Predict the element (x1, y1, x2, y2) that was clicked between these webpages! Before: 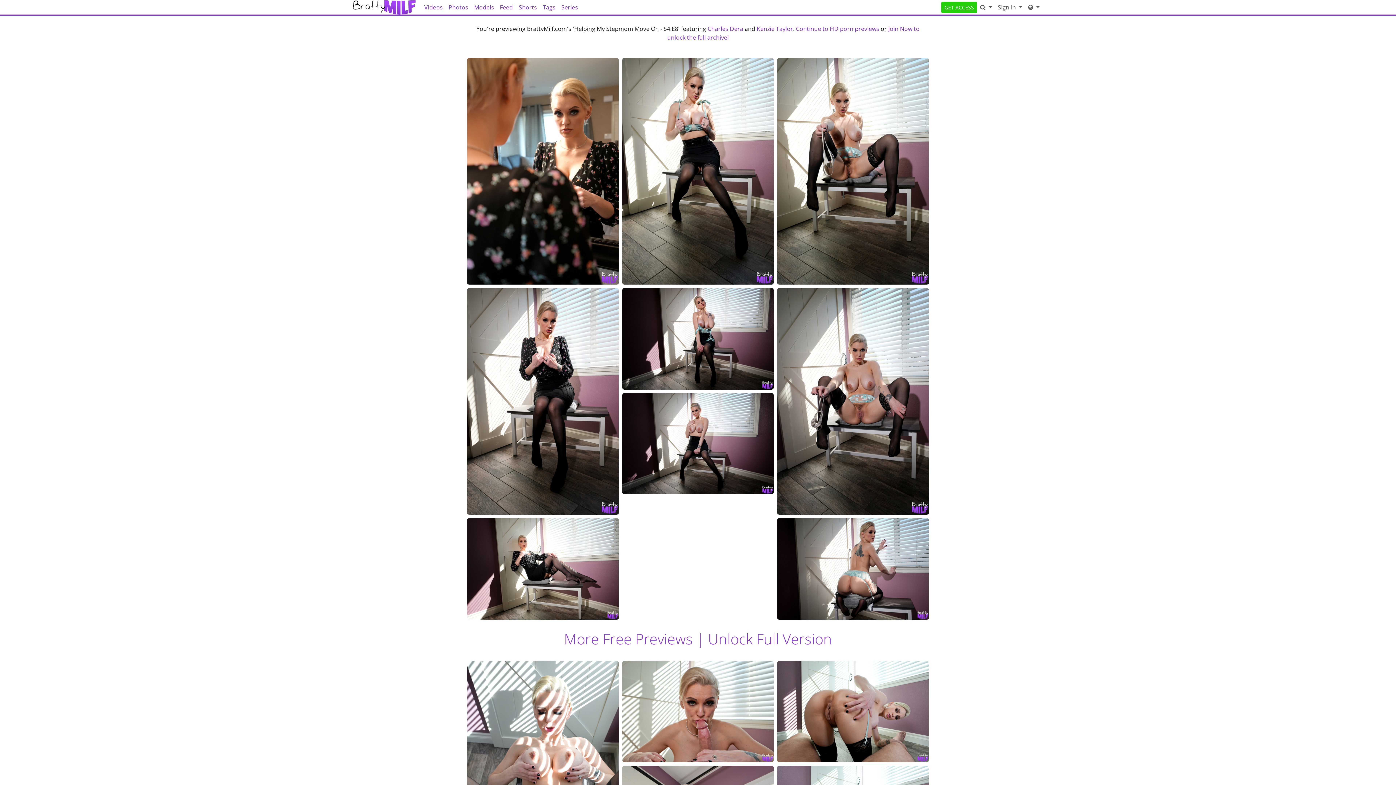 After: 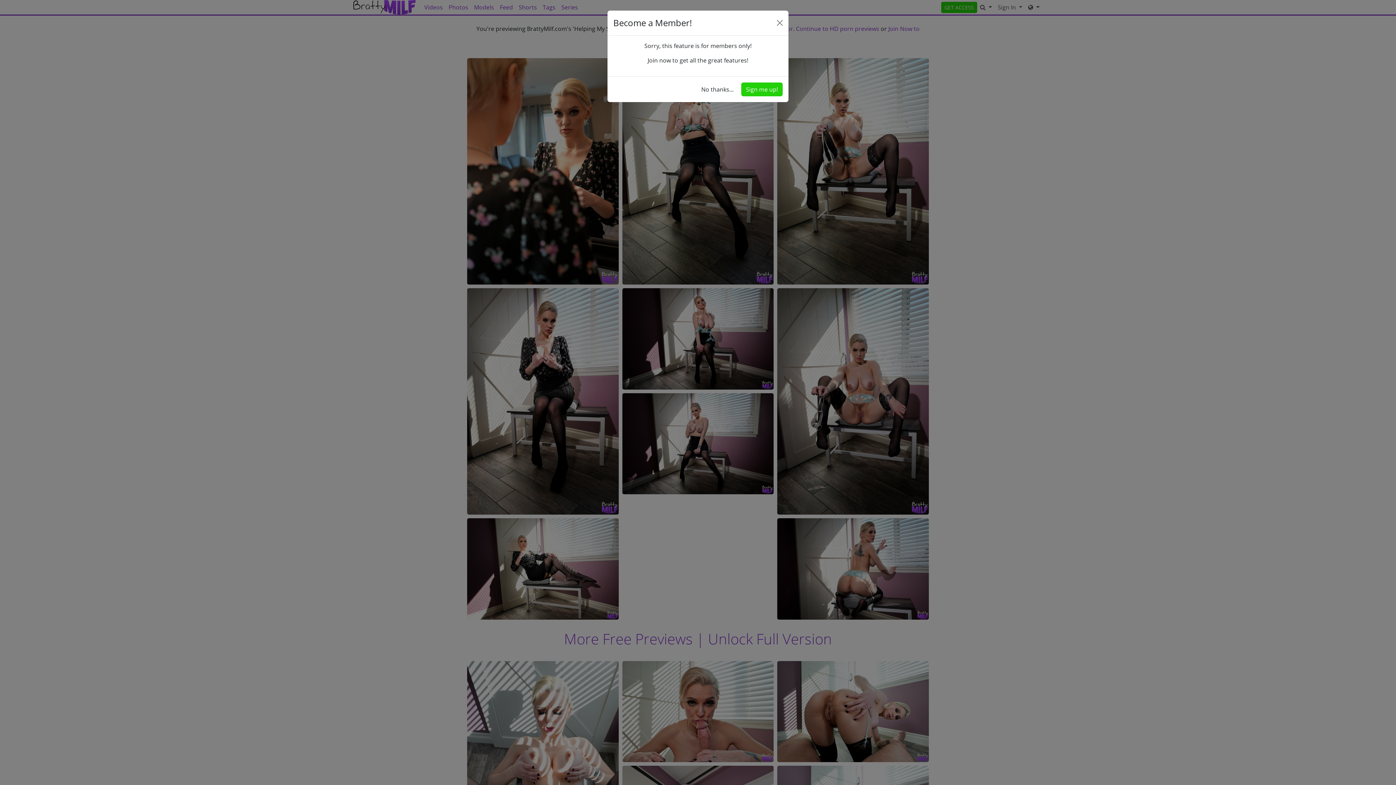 Action: bbox: (977, 0, 995, 14) label: Search